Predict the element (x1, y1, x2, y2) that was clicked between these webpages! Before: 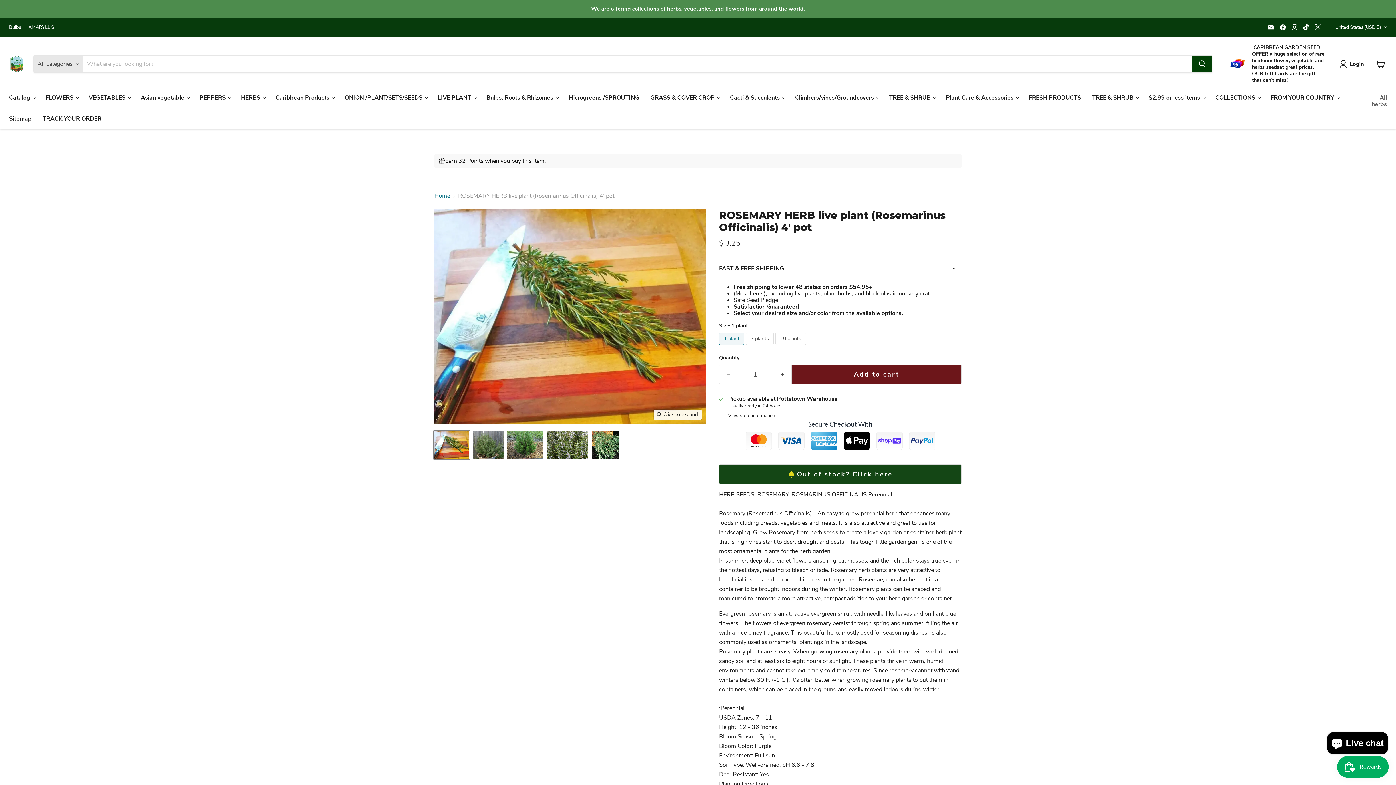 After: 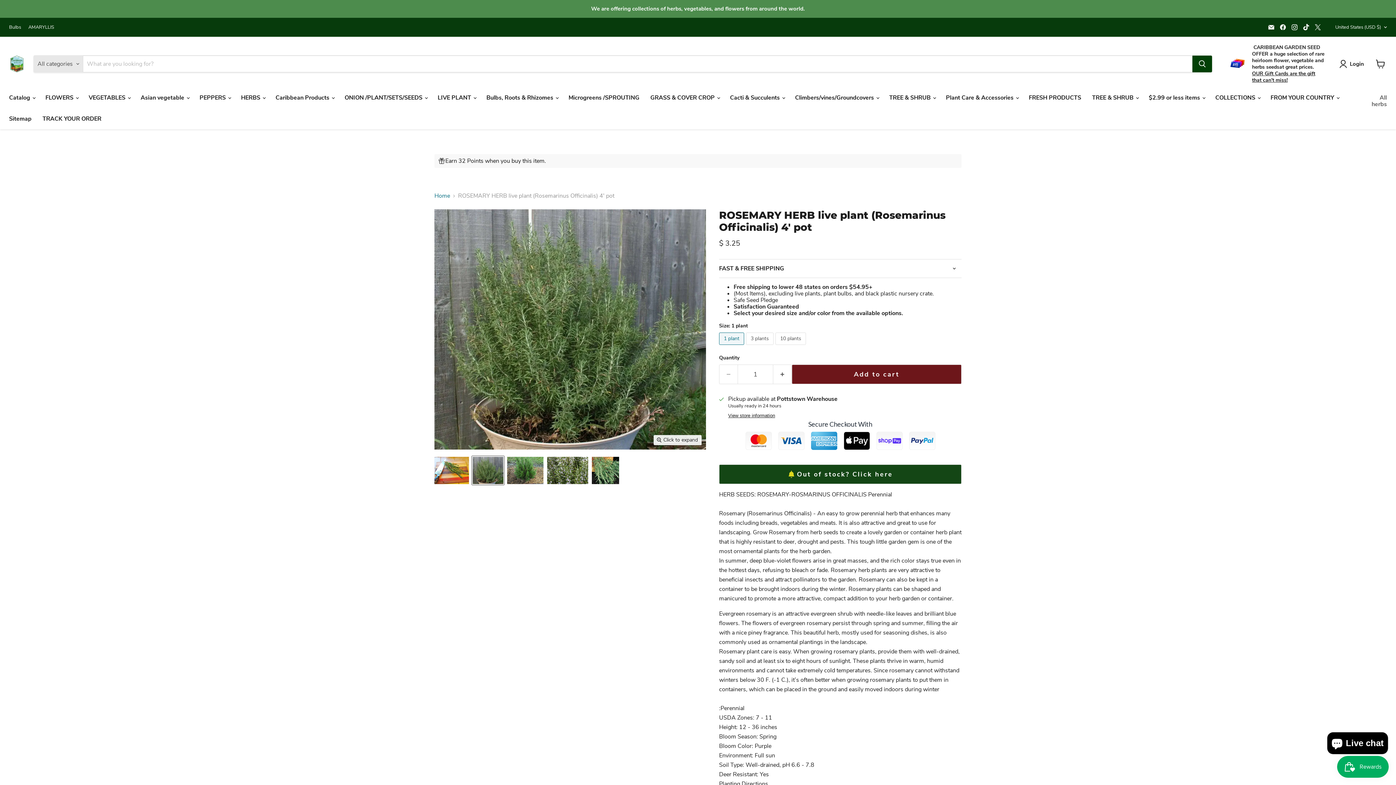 Action: label: ROSEMARY HERB live plant (Rosemarinus Officinalis)  4' pot - Caribbean garden seed thumbnail bbox: (472, 430, 504, 459)